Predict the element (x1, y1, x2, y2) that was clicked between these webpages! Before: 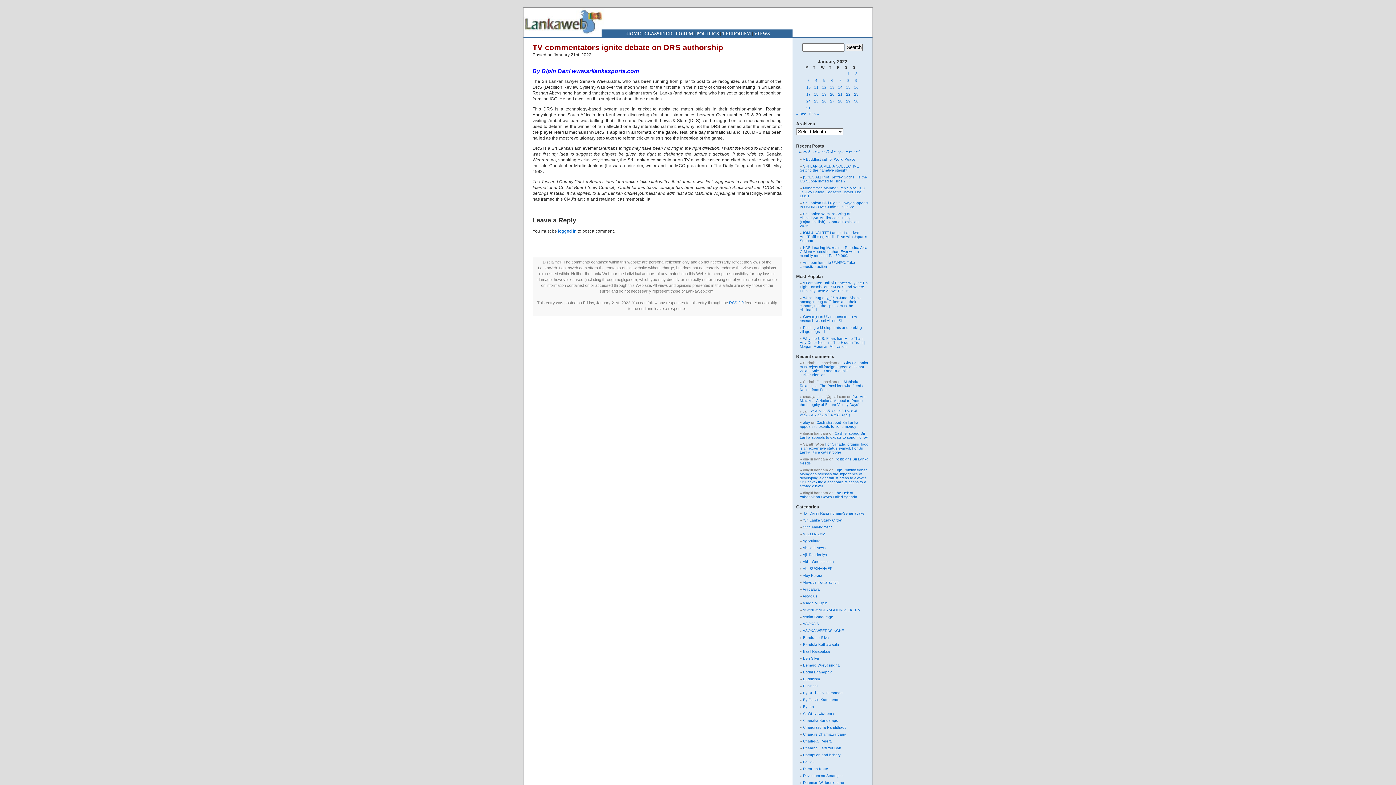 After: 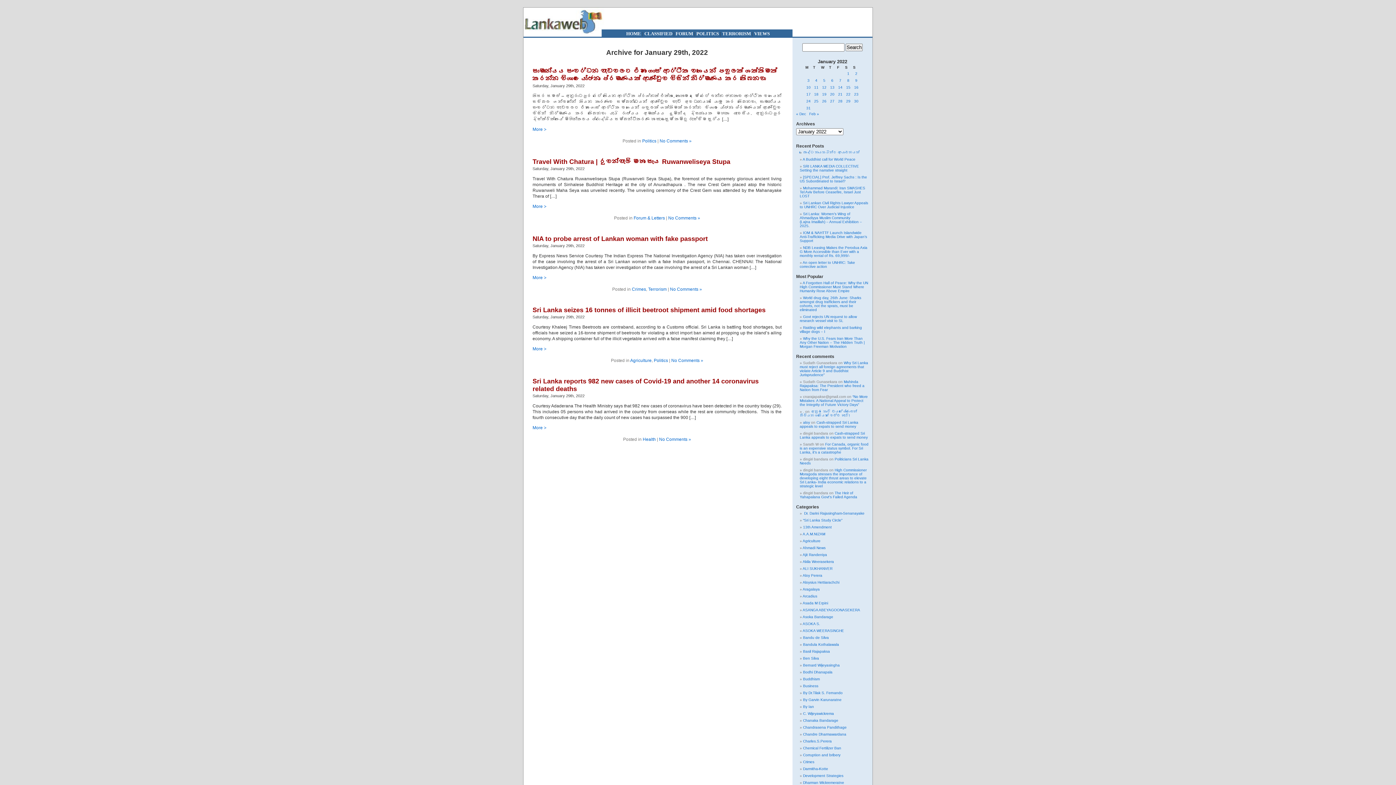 Action: label: Posts published on January 29, 2022 bbox: (844, 99, 852, 103)